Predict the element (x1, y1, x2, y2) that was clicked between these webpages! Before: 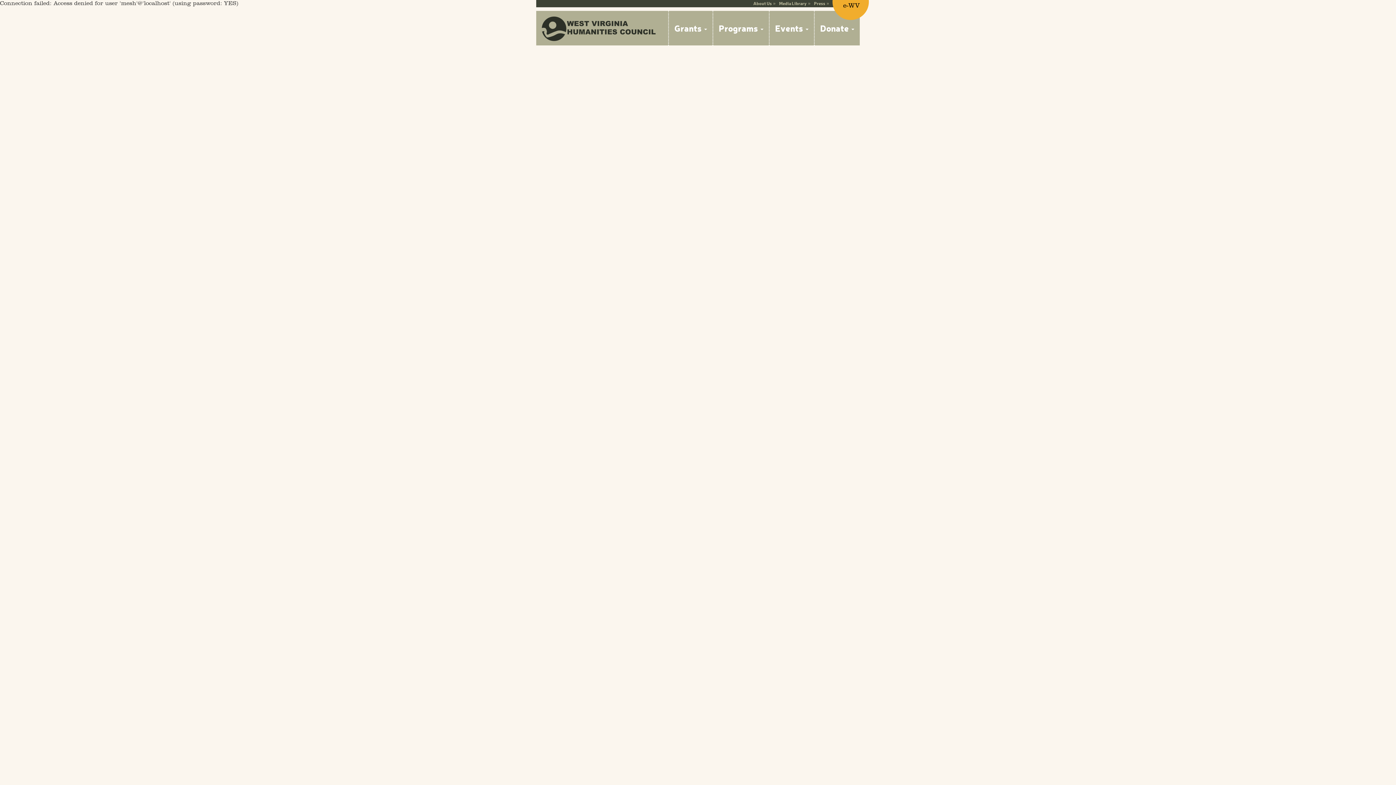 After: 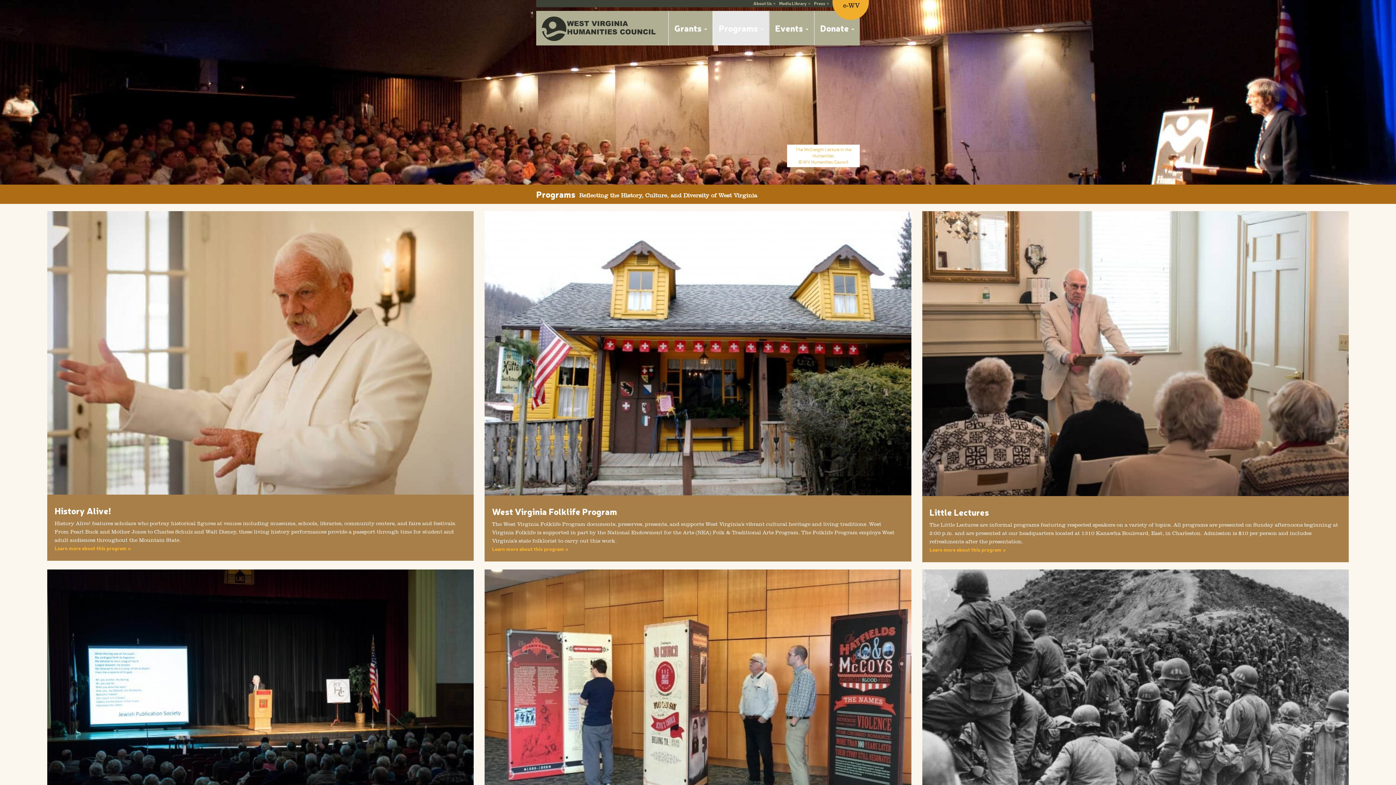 Action: bbox: (712, 10, 769, 45) label: Programs 